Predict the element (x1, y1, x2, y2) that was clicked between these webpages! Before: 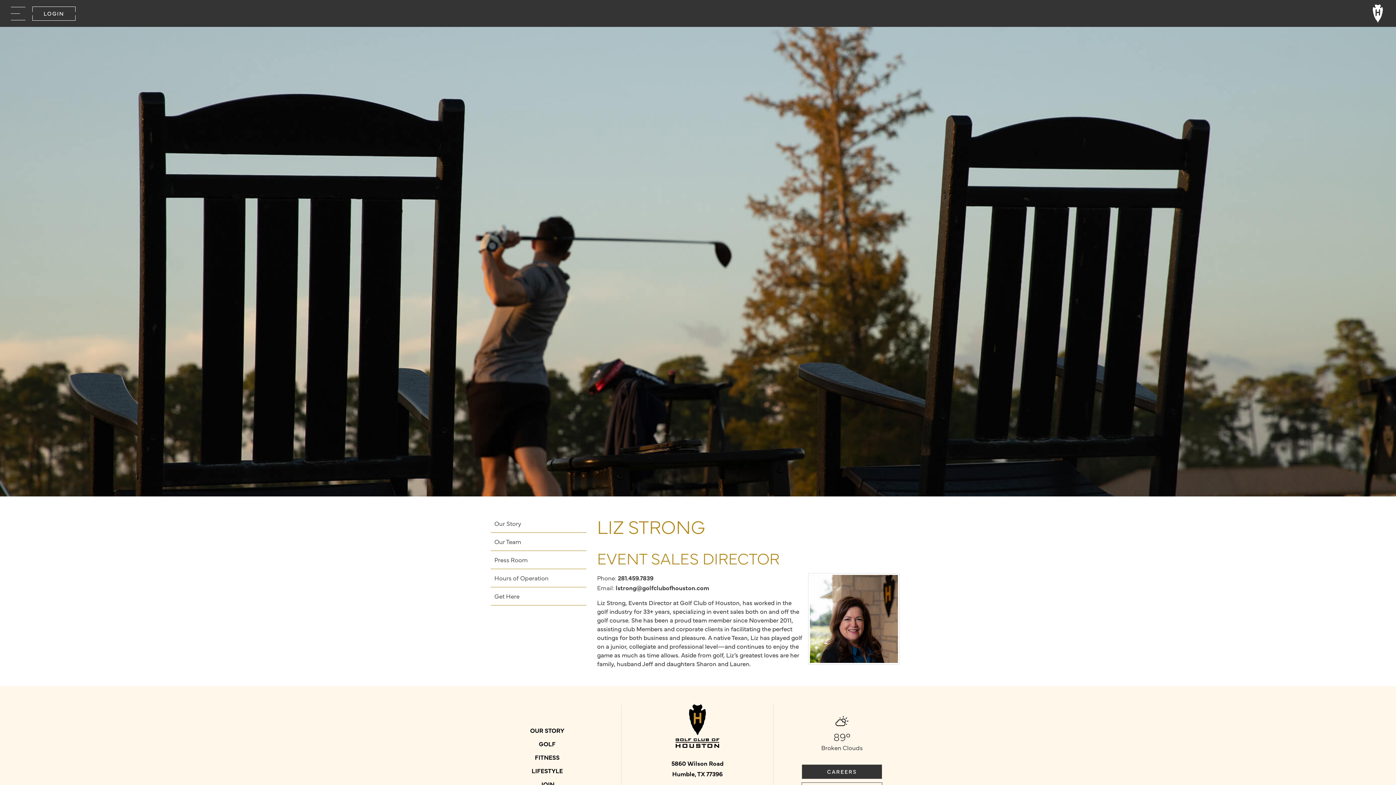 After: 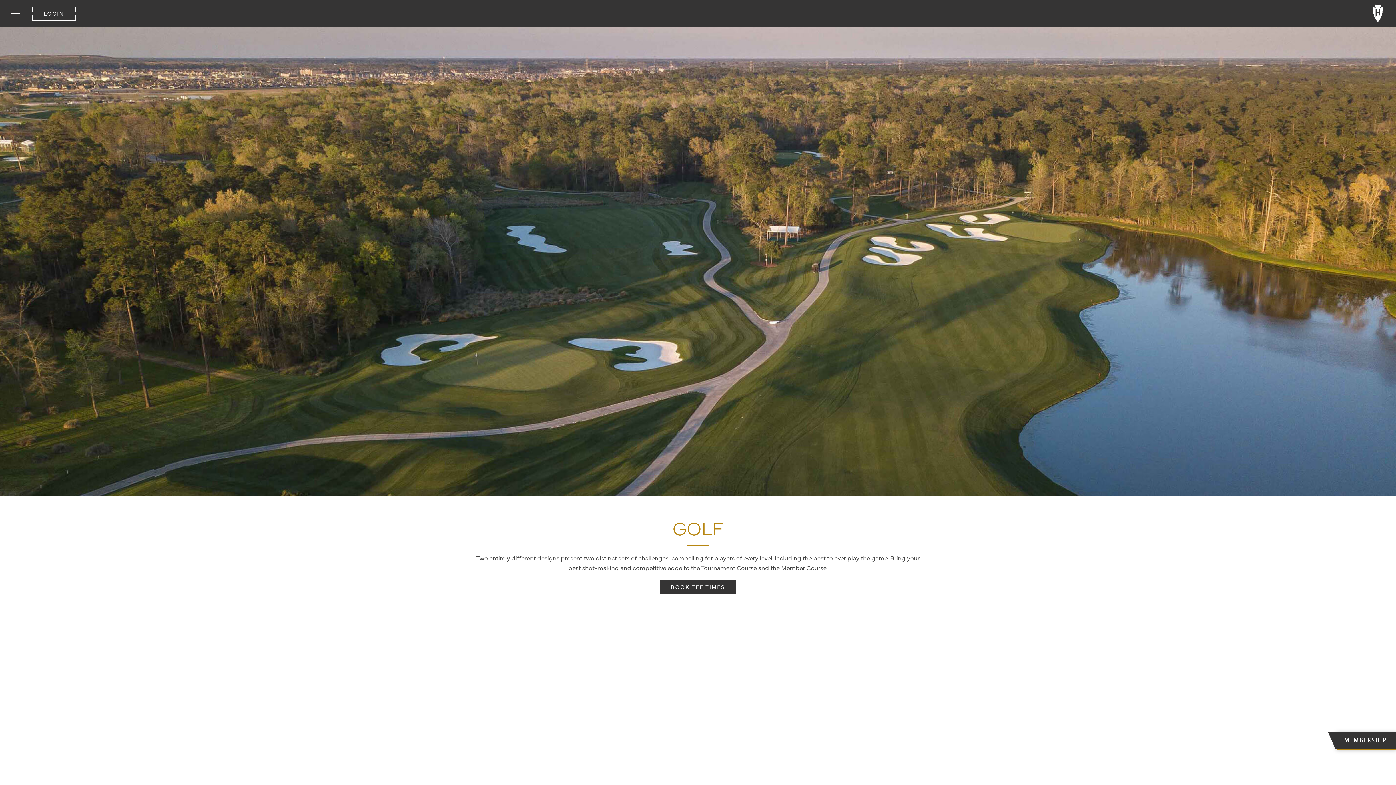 Action: label: GOLF bbox: (539, 739, 555, 748)